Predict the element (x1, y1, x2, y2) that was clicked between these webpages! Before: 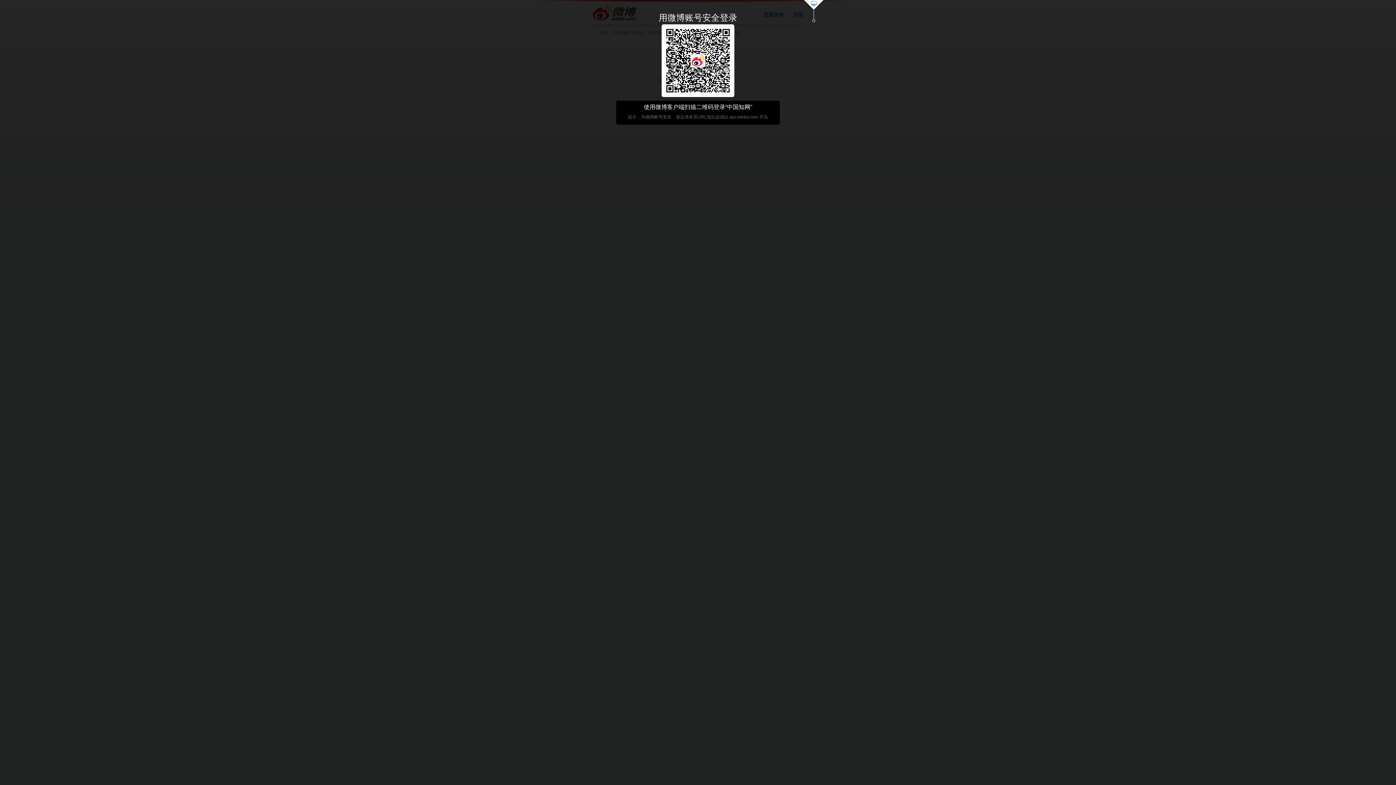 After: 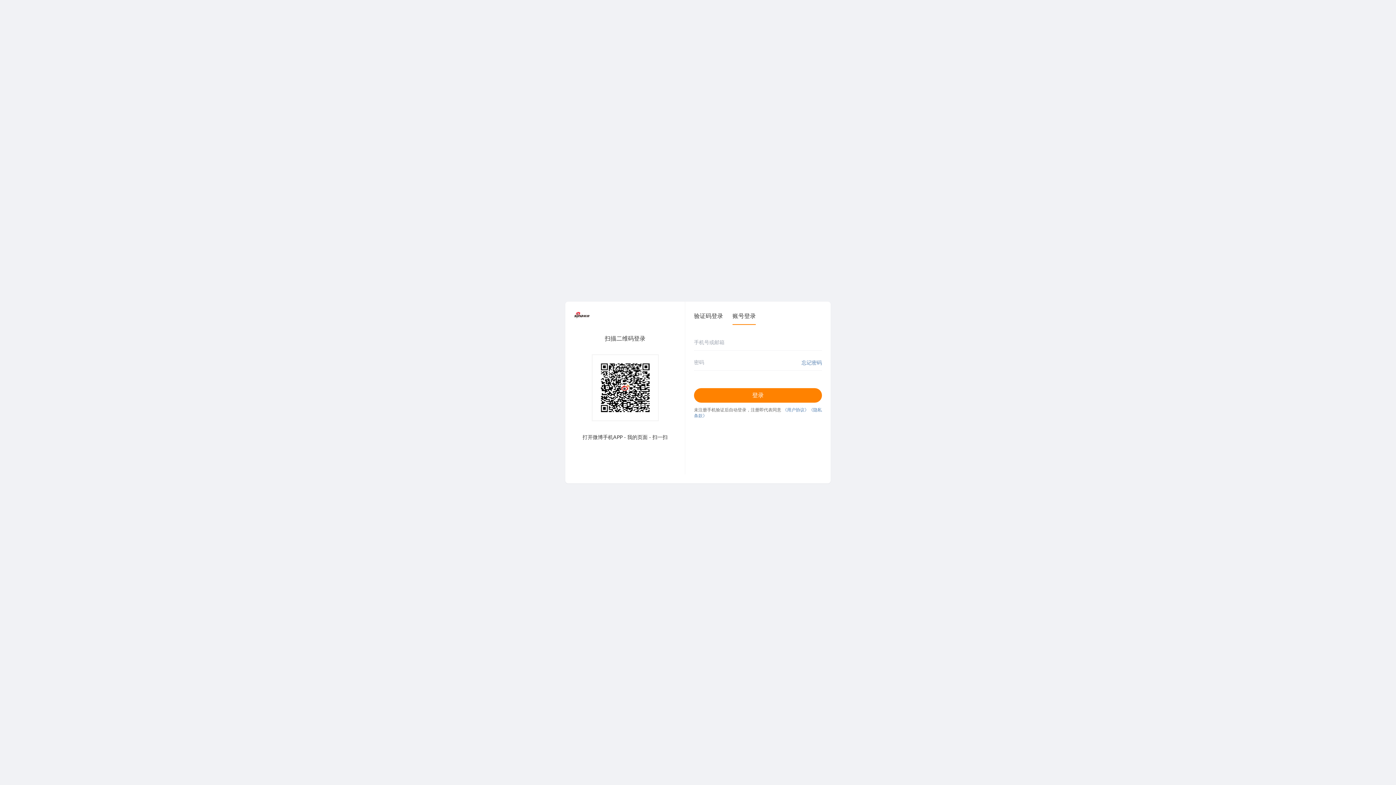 Action: bbox: (803, 0, 824, 23)